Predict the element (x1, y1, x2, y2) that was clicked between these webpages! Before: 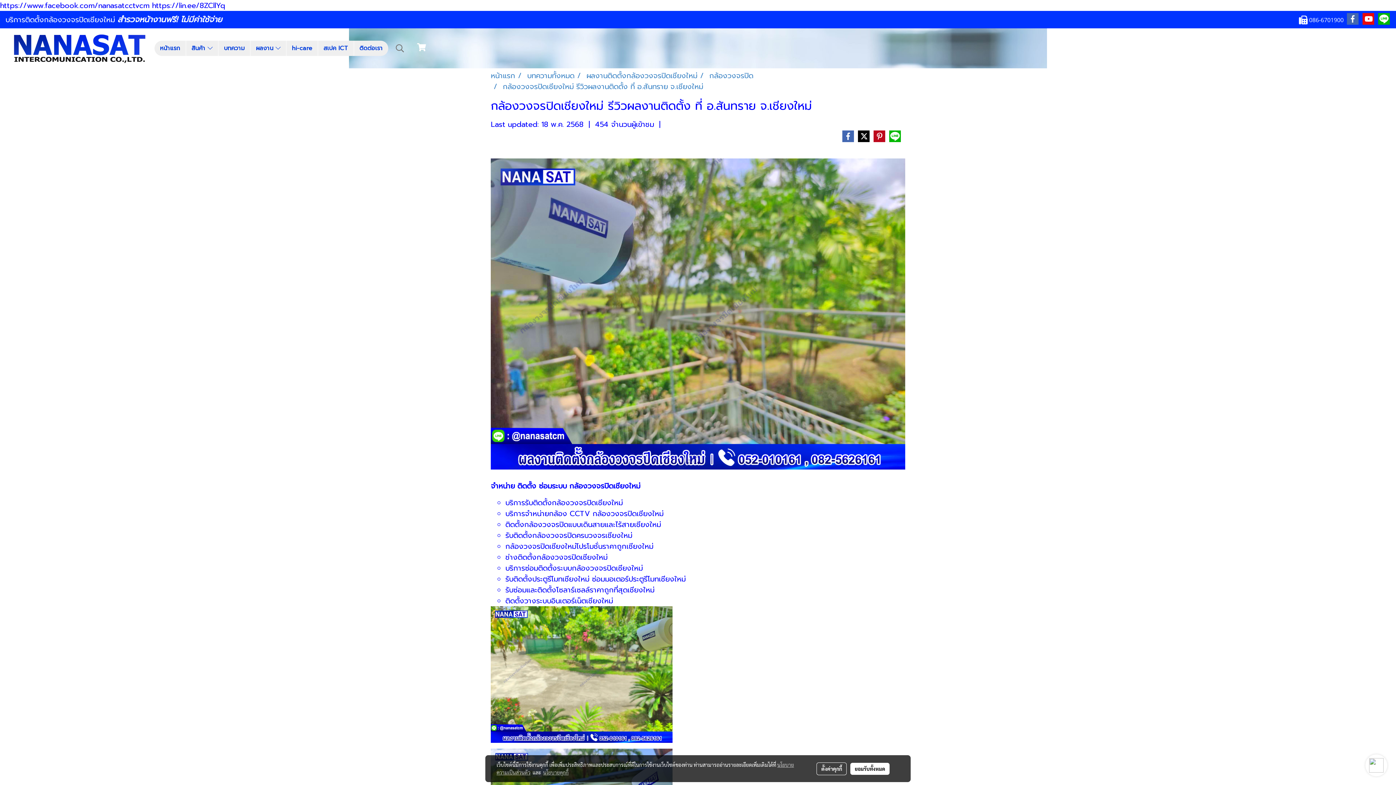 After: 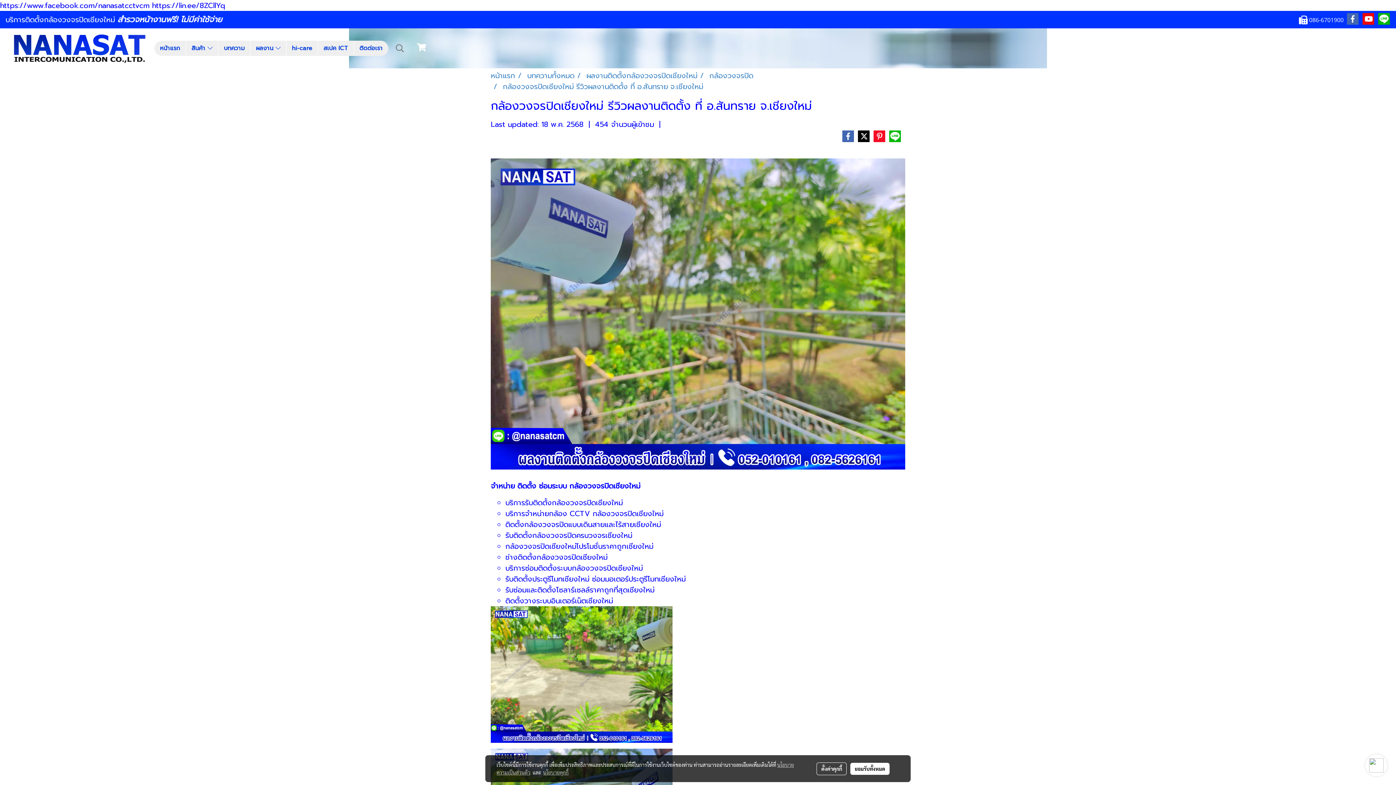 Action: bbox: (873, 129, 886, 142)